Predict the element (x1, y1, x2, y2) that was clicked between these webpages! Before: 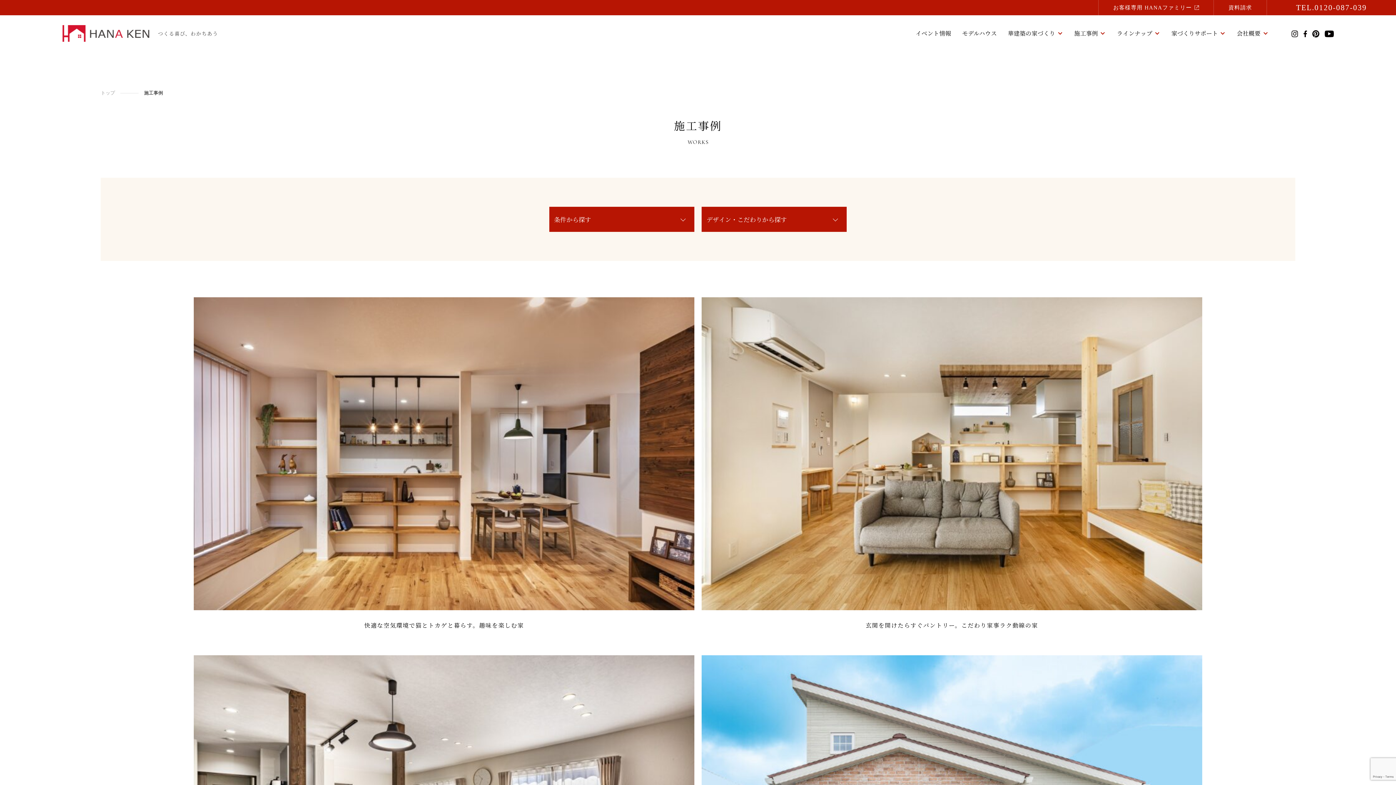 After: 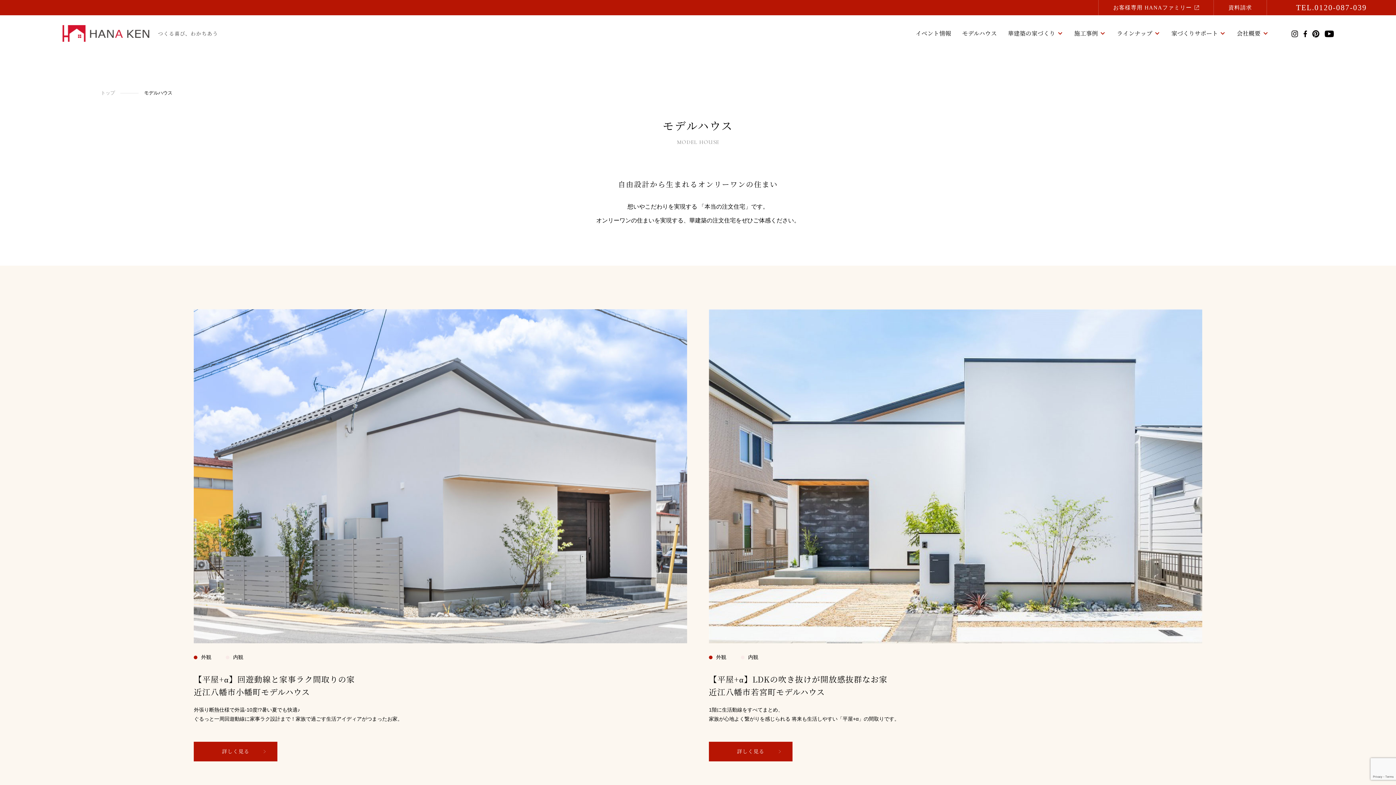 Action: label: モデルハウス bbox: (962, 28, 997, 38)